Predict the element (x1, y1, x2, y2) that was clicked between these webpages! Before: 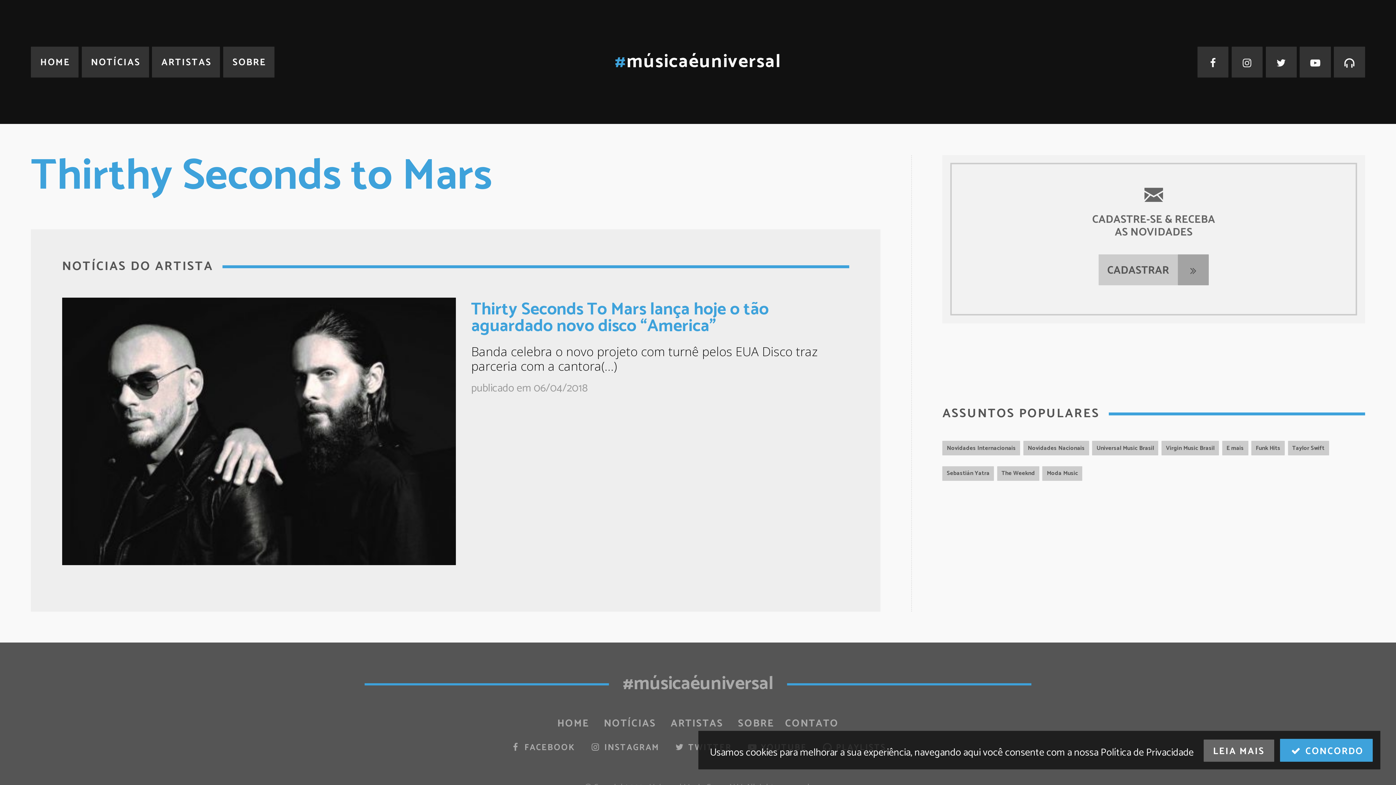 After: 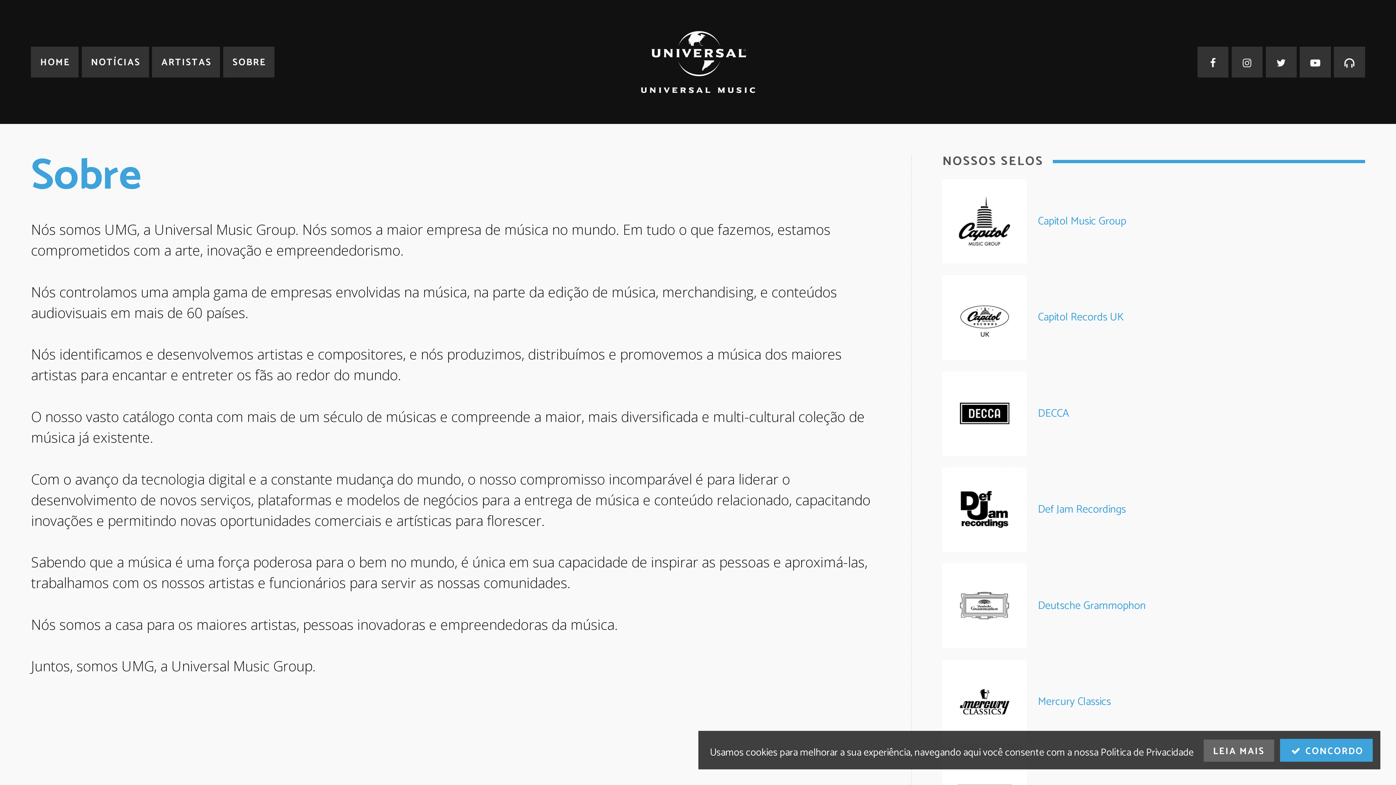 Action: bbox: (738, 715, 774, 732) label: SOBRE